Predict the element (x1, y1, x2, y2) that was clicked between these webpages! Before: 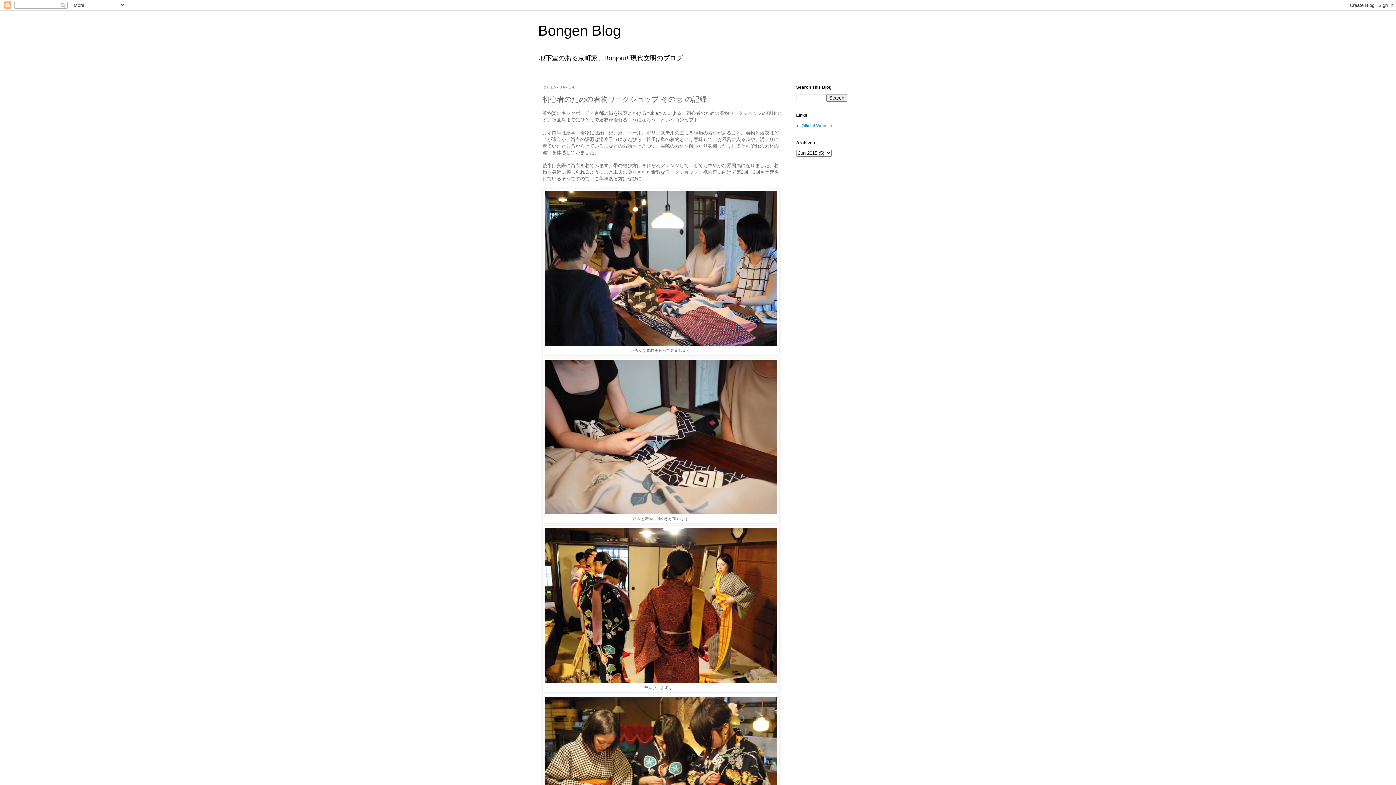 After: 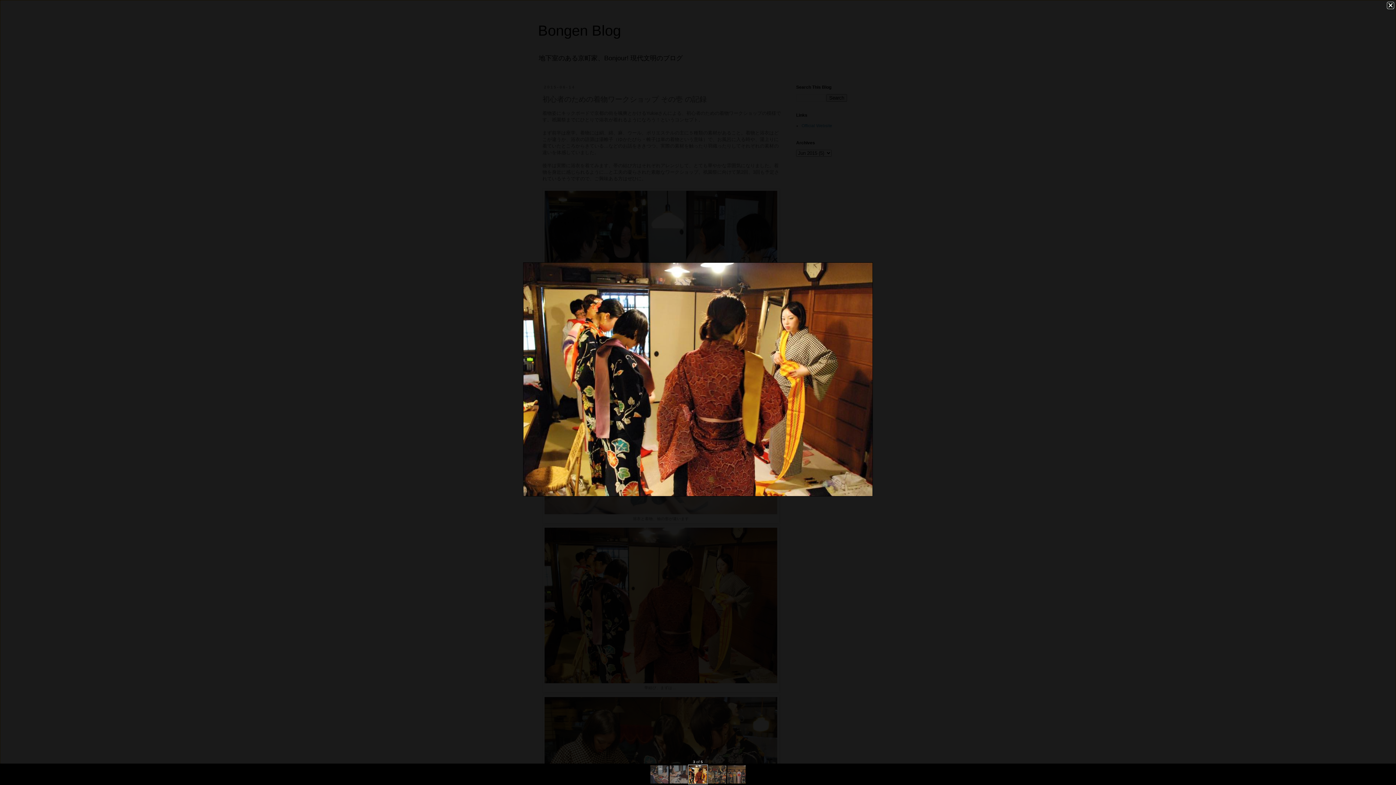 Action: bbox: (544, 679, 777, 684)